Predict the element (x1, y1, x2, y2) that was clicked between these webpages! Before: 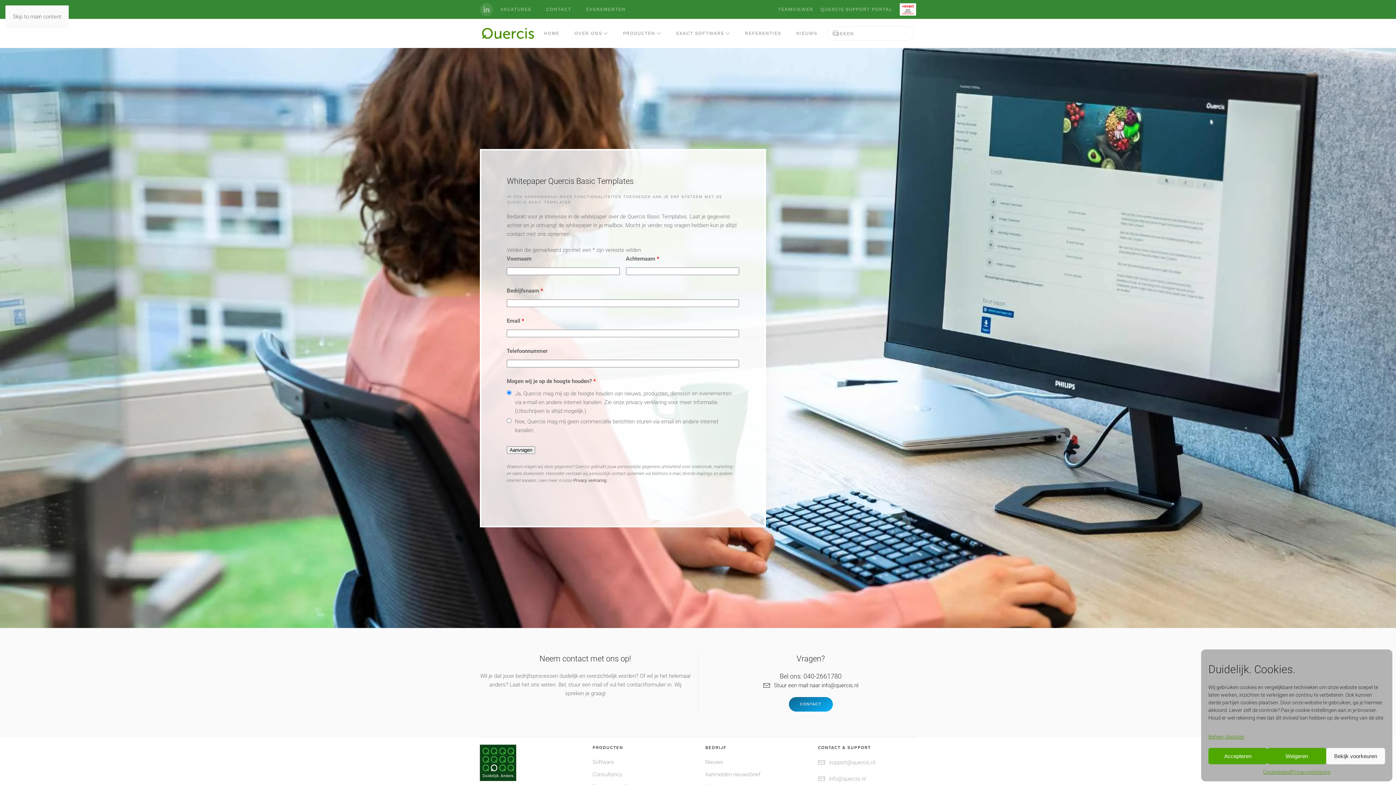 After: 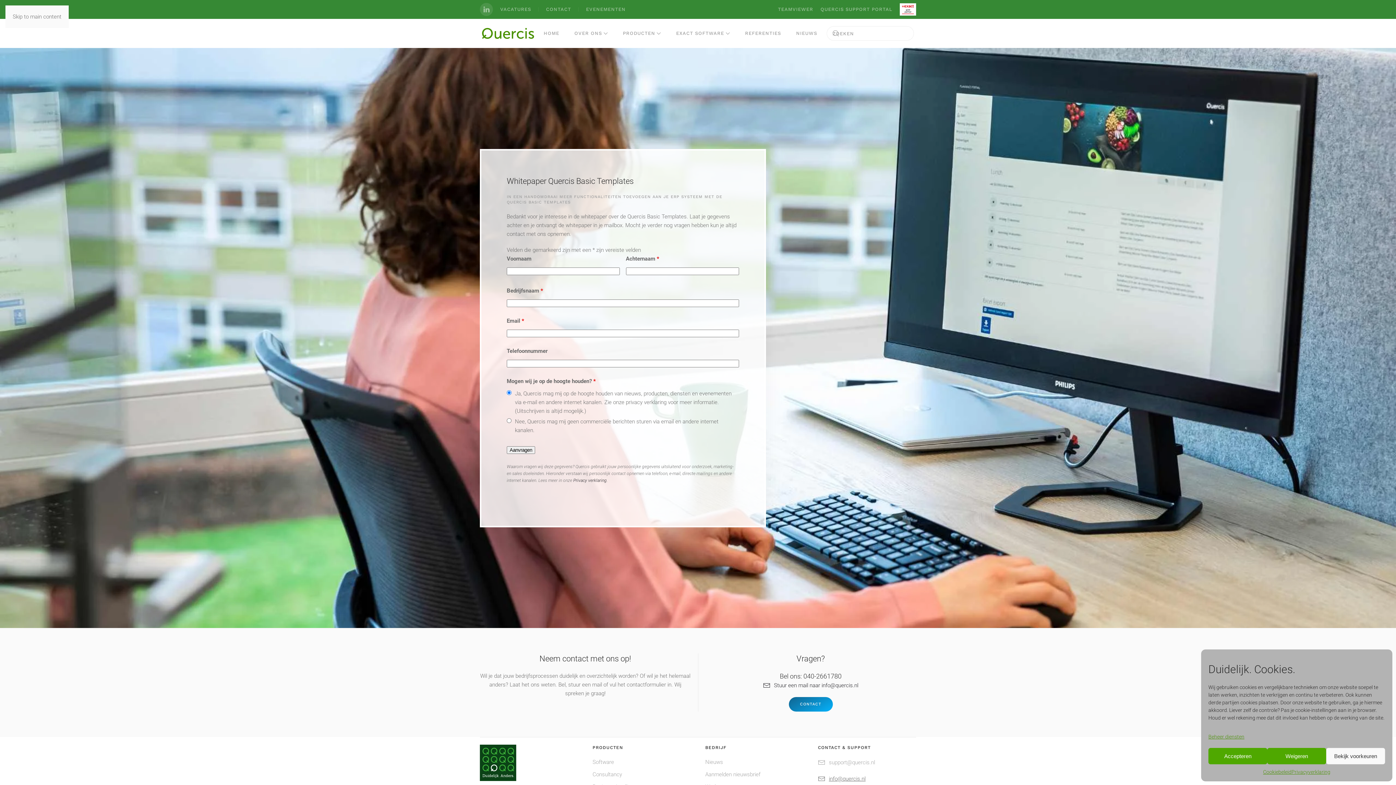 Action: bbox: (818, 774, 865, 783) label: info@quercis.nl